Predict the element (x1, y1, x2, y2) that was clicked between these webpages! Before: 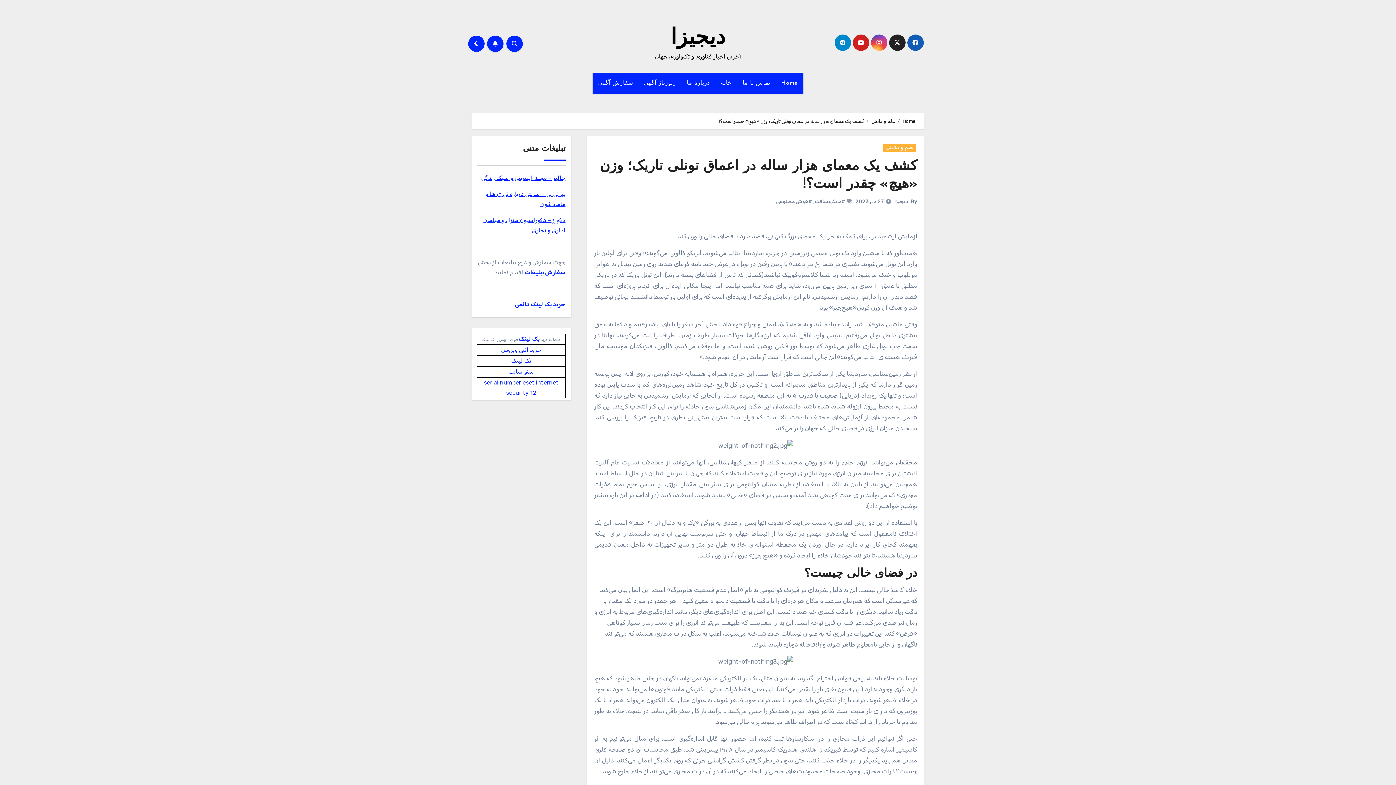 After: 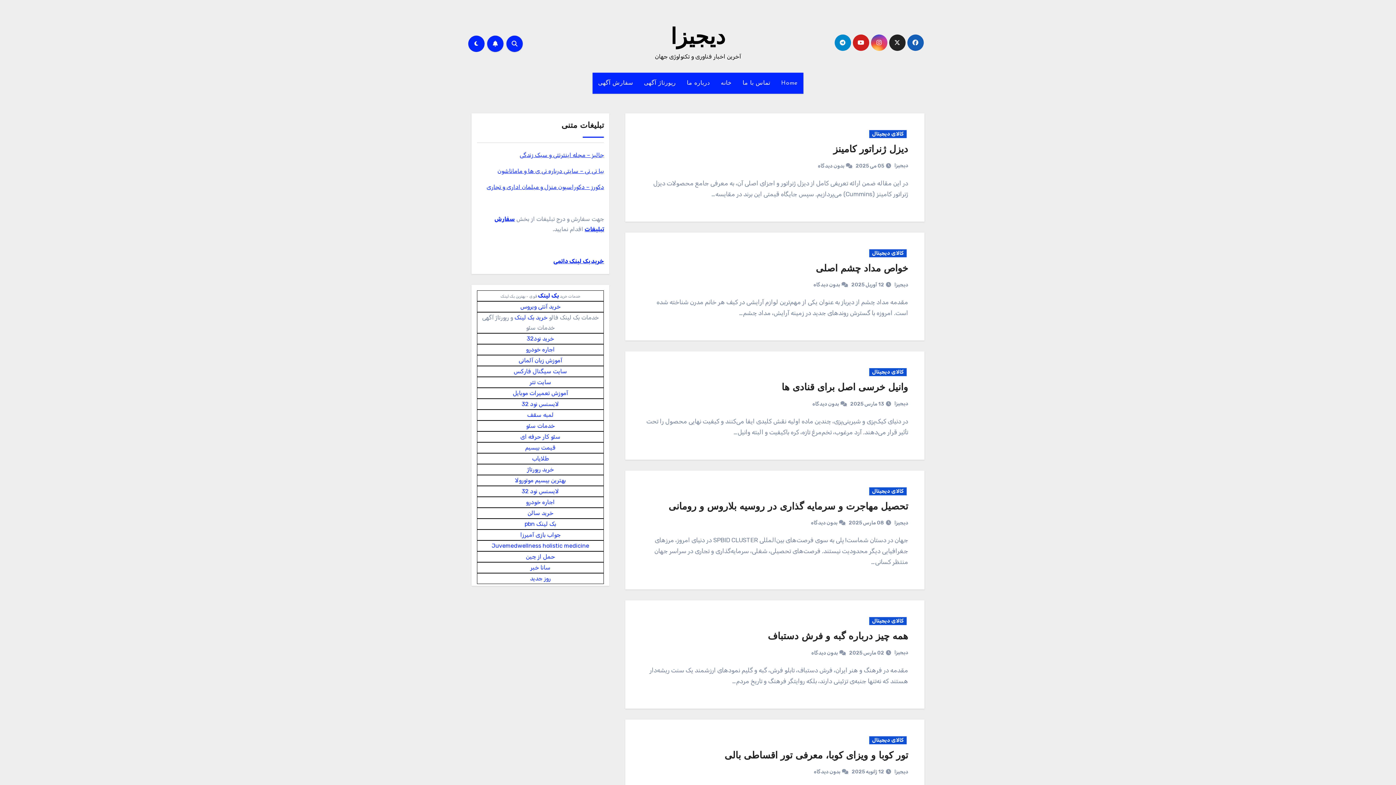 Action: bbox: (775, 72, 803, 93) label: Home